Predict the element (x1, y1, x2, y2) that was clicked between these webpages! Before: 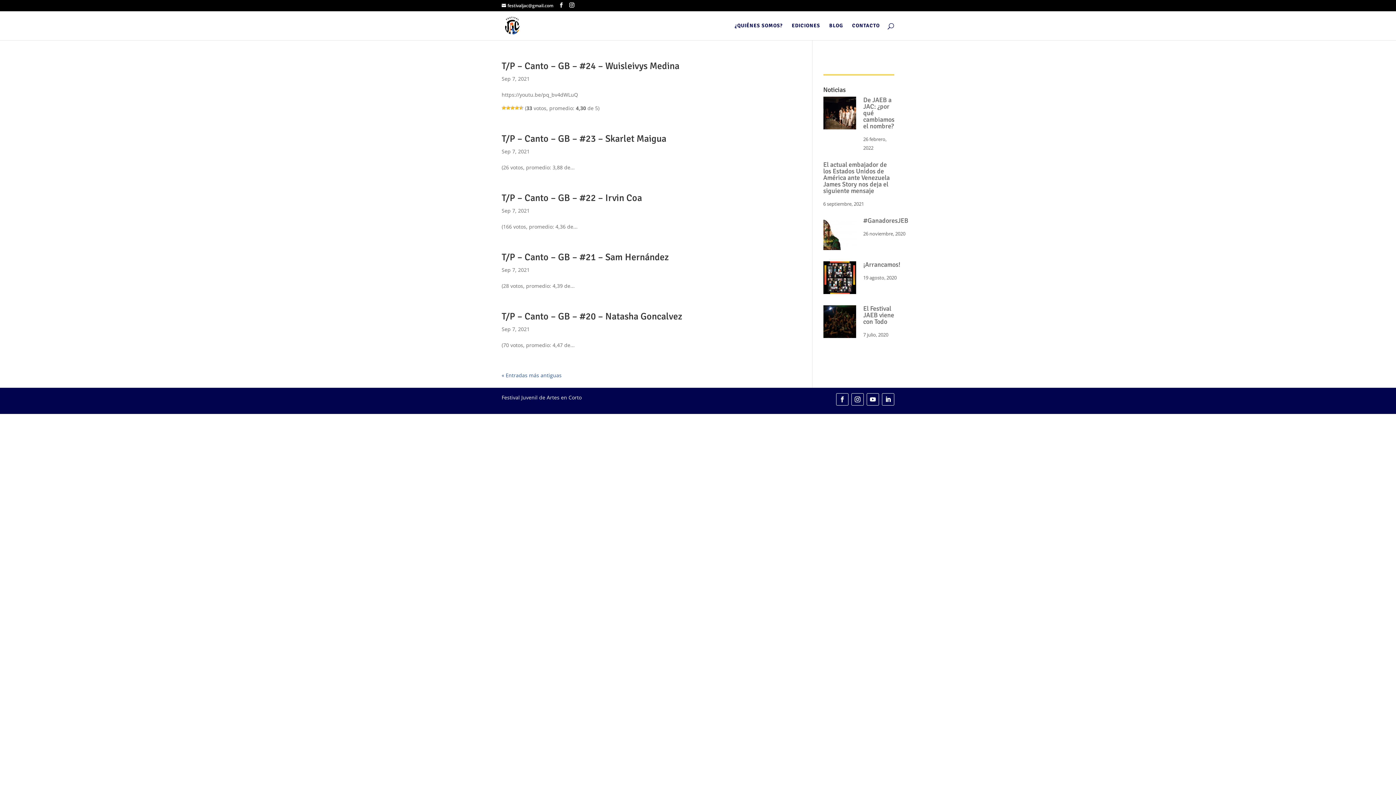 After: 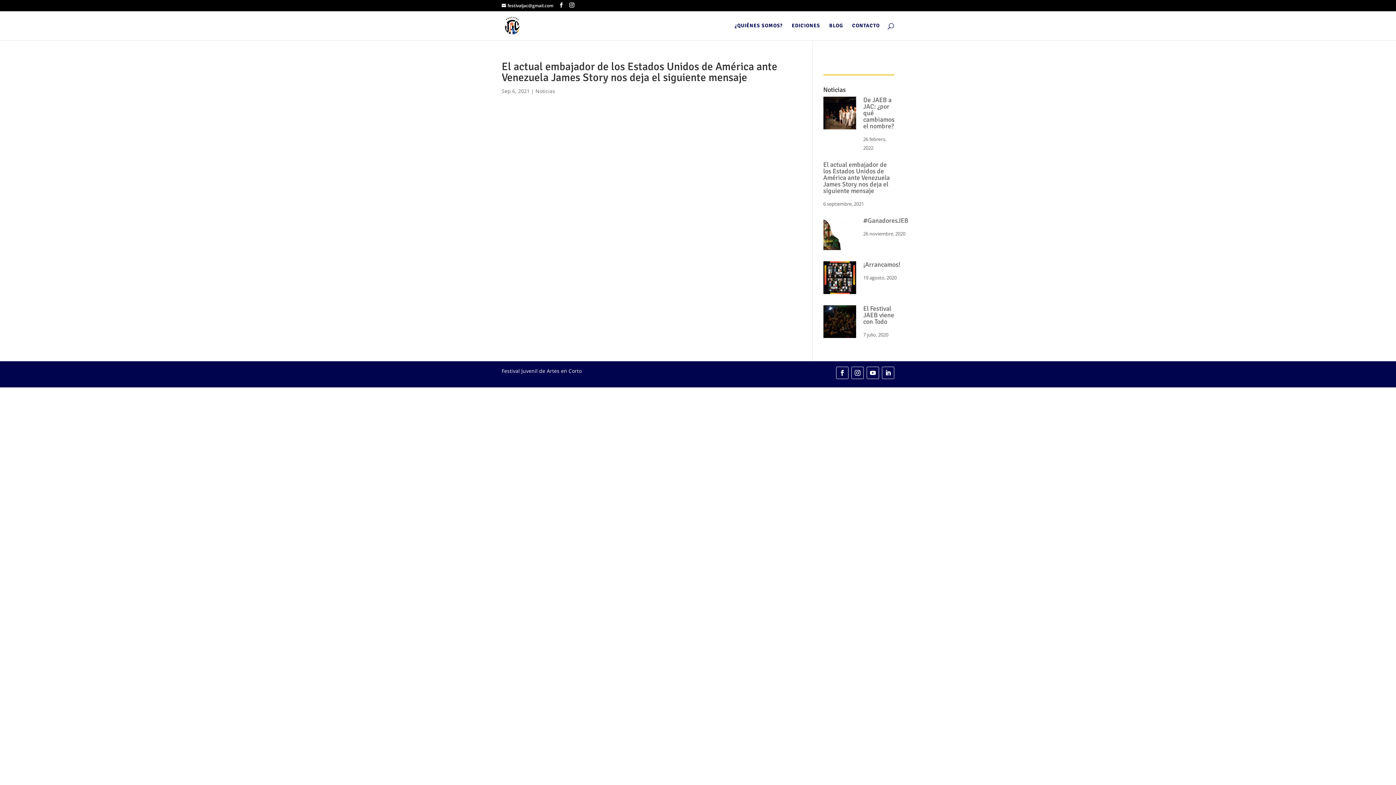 Action: label: El actual embajador de los Estados Unidos de América ante Venezuela James Story nos deja el siguiente mensaje bbox: (823, 160, 890, 194)